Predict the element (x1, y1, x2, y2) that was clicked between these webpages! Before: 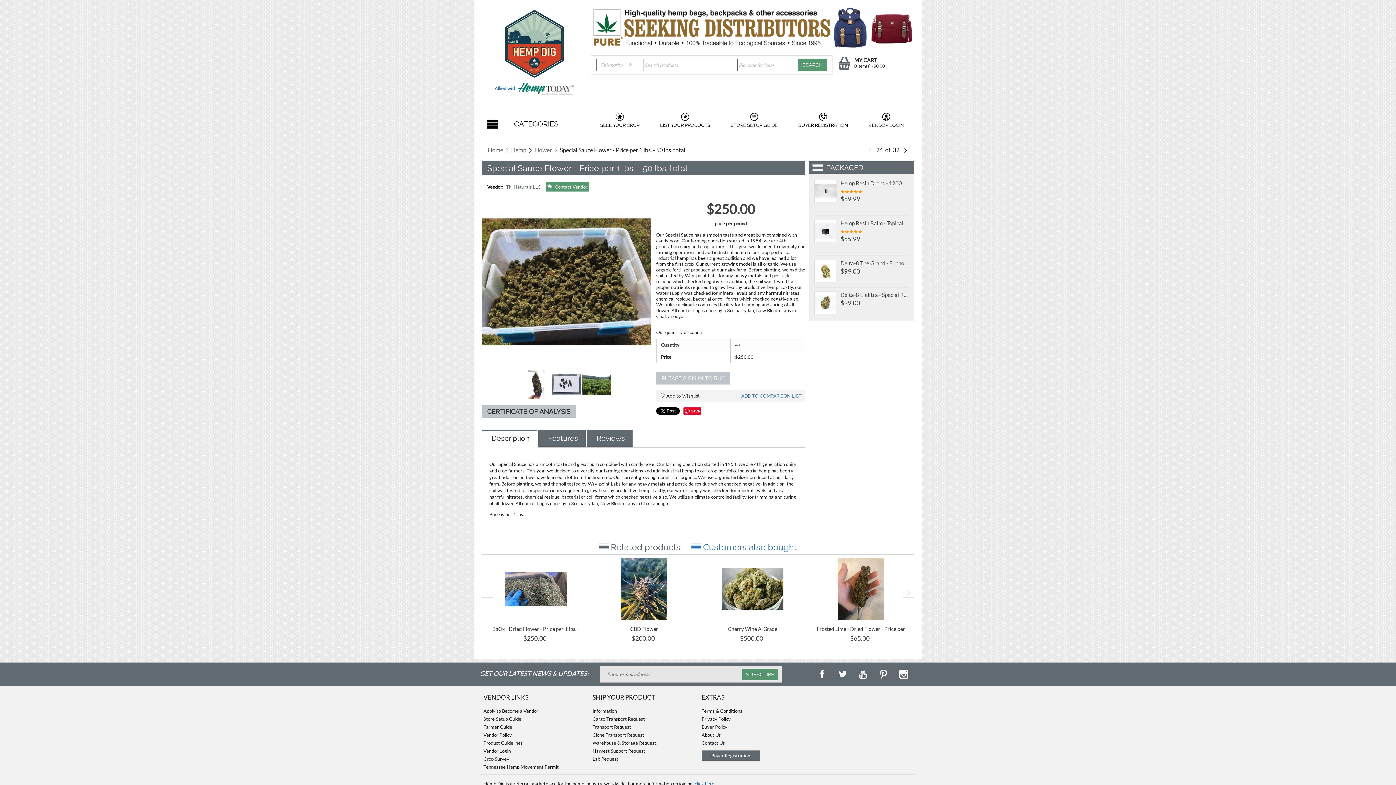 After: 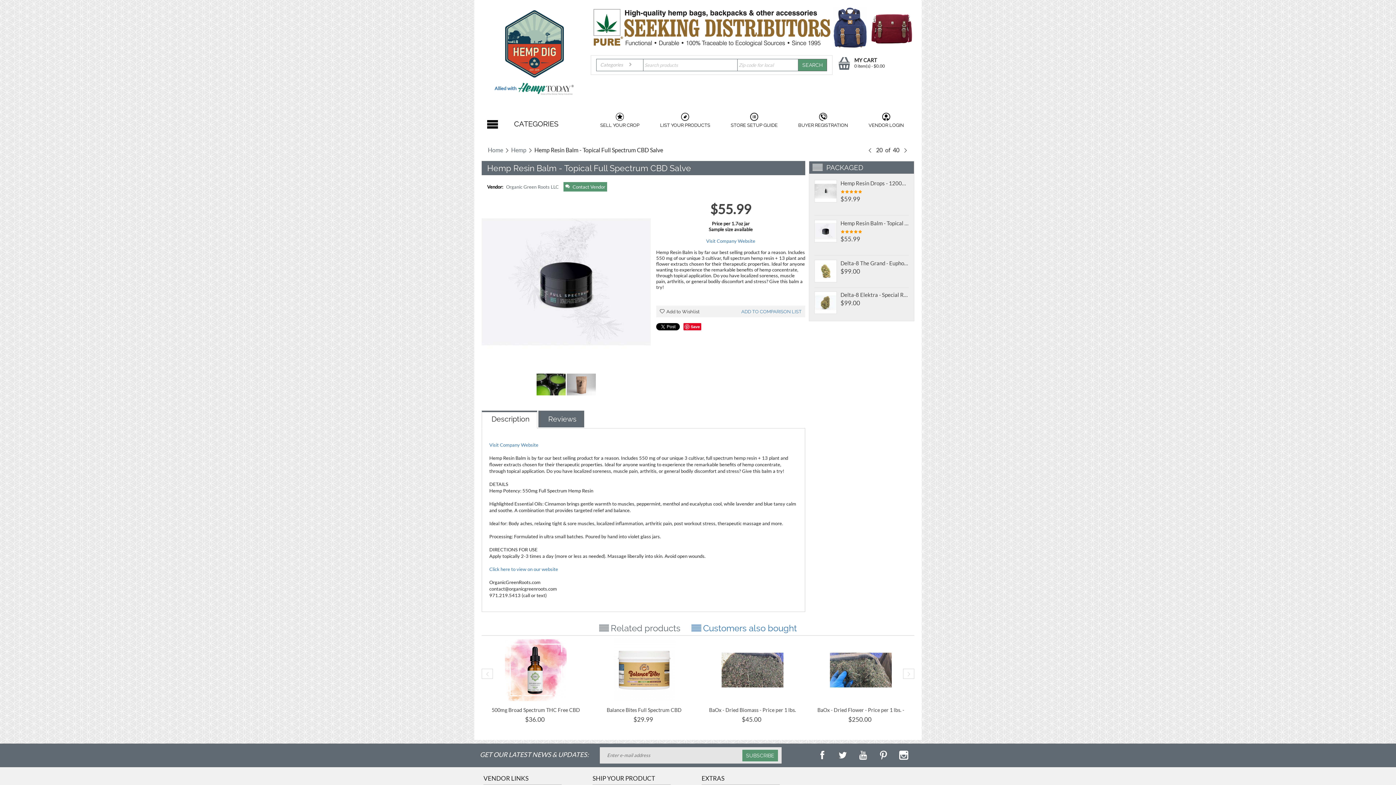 Action: label: Hemp Resin Balm - Topical Full Spectrum CBD Salve bbox: (840, 219, 909, 226)